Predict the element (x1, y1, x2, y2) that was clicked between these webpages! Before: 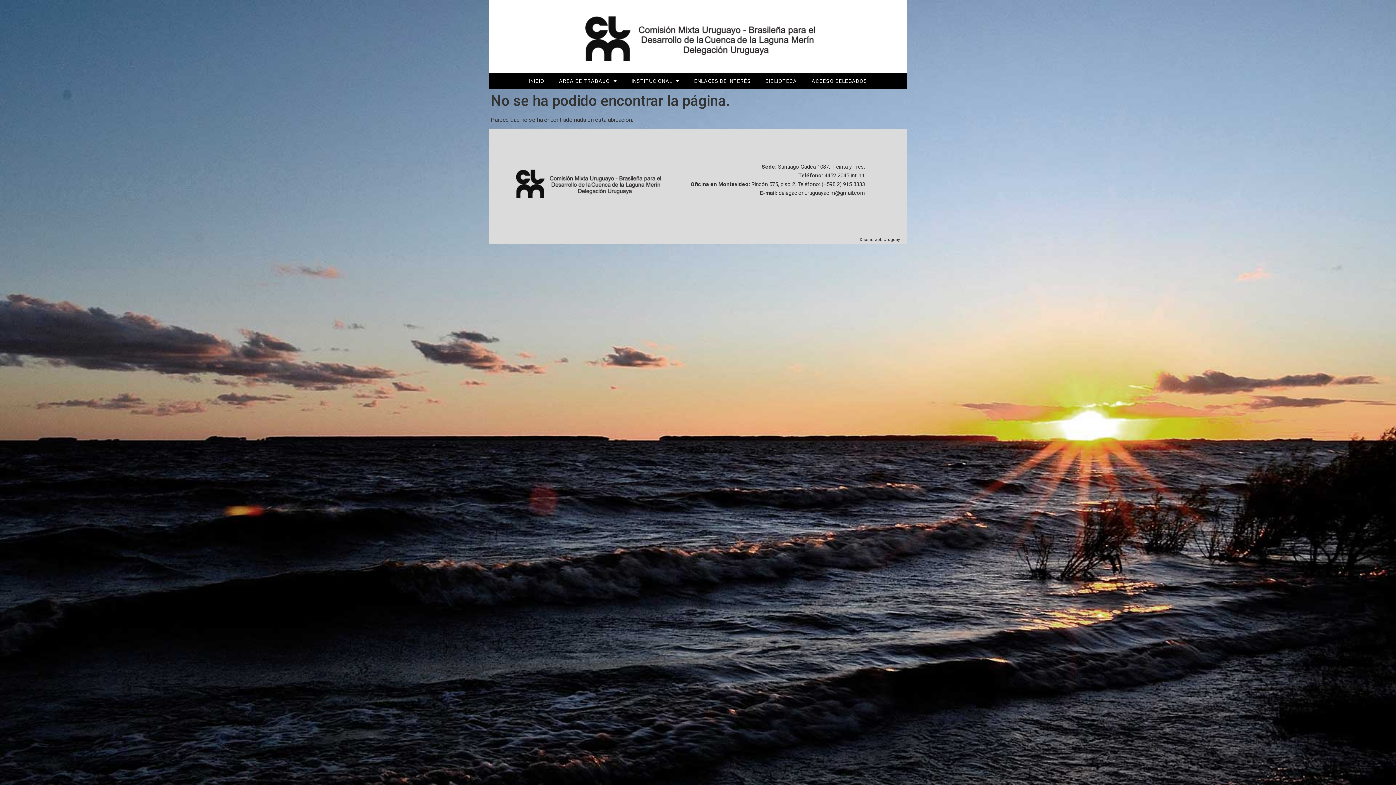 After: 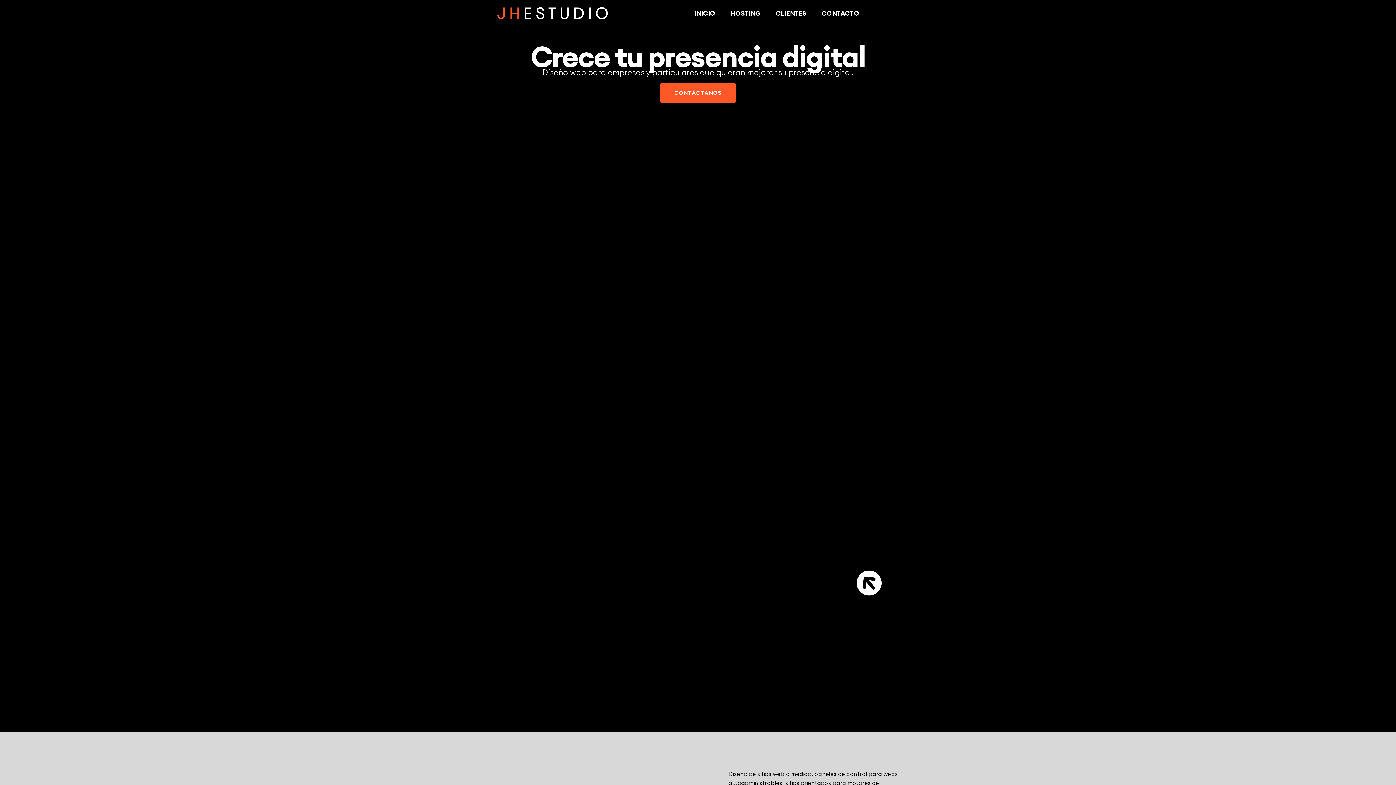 Action: label: Diseño web Uruguay bbox: (860, 237, 900, 242)